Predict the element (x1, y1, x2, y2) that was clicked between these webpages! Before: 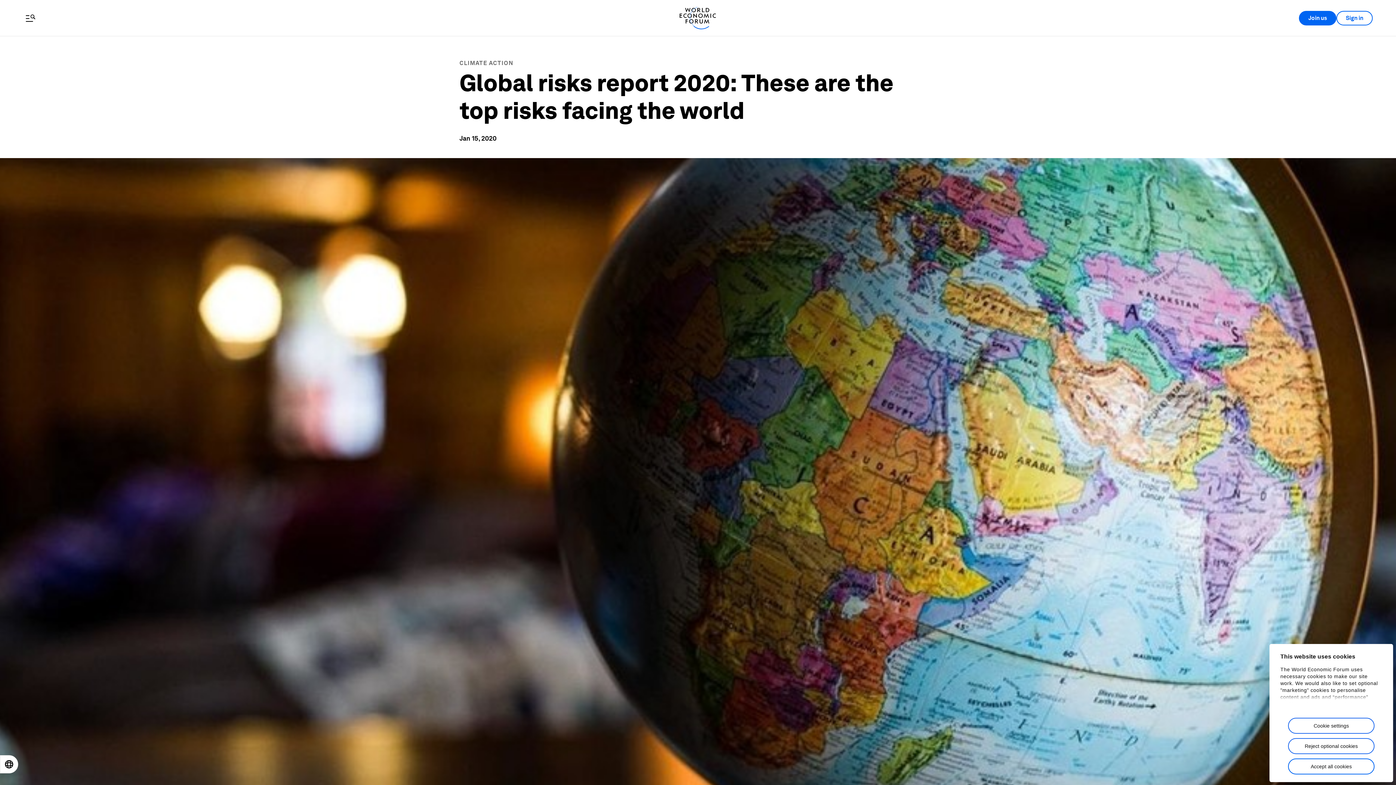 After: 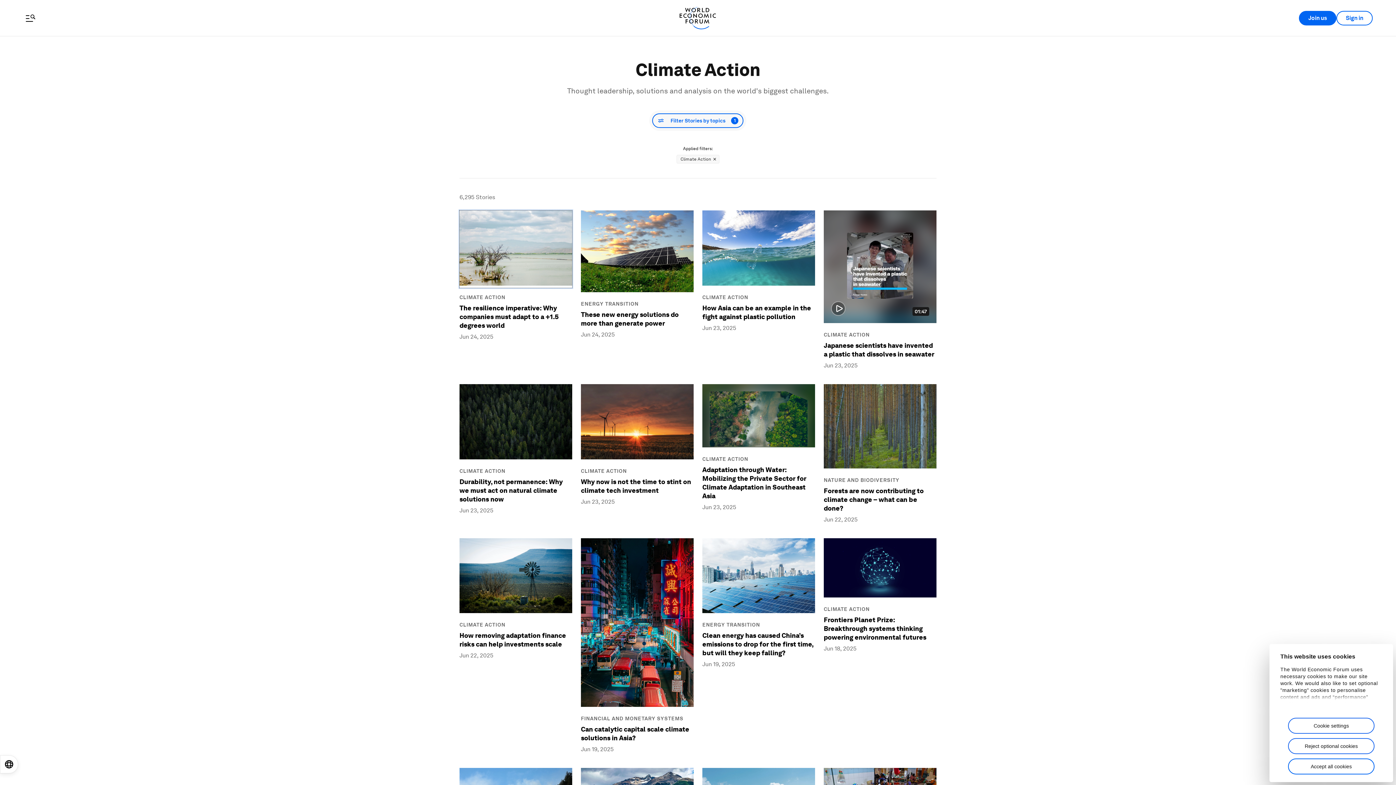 Action: bbox: (459, 59, 513, 66) label: CLIMATE ACTION